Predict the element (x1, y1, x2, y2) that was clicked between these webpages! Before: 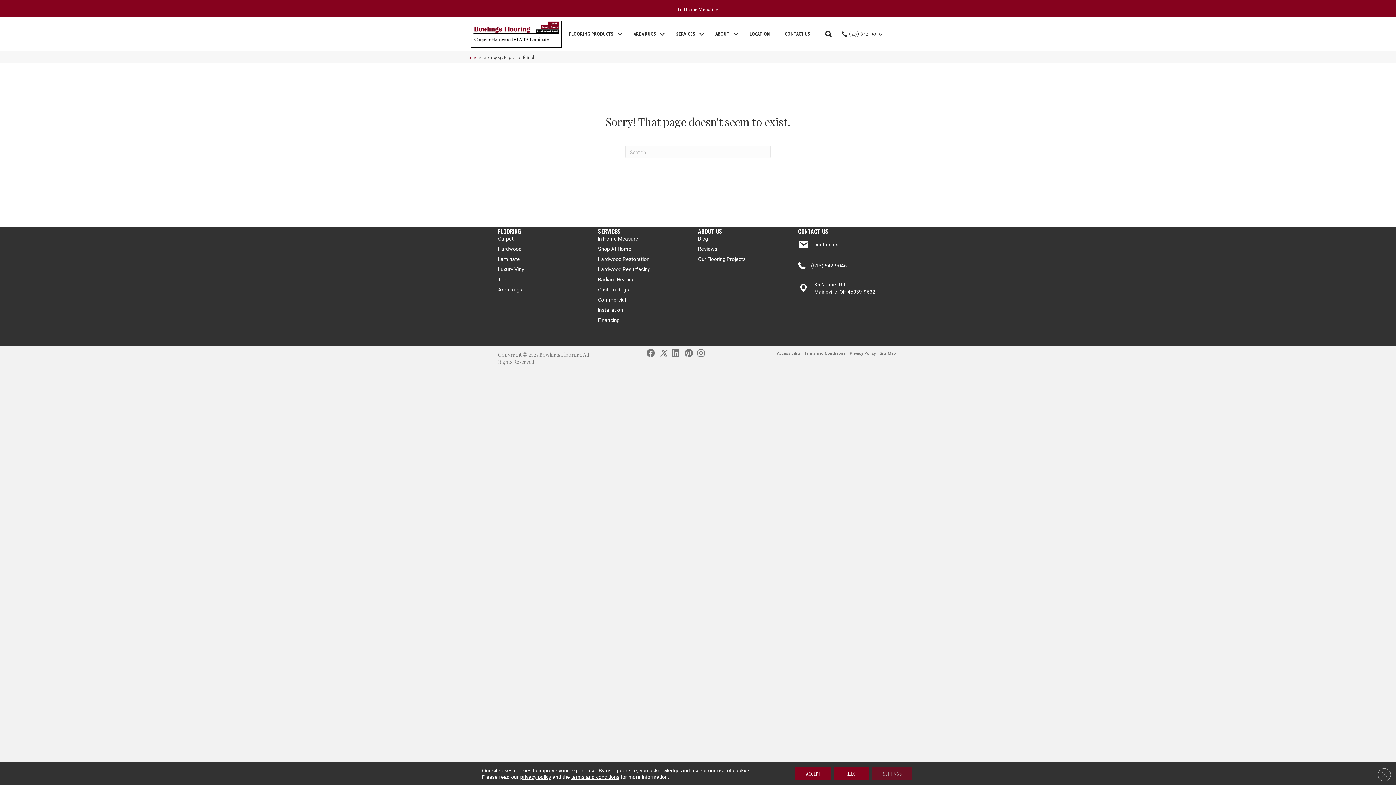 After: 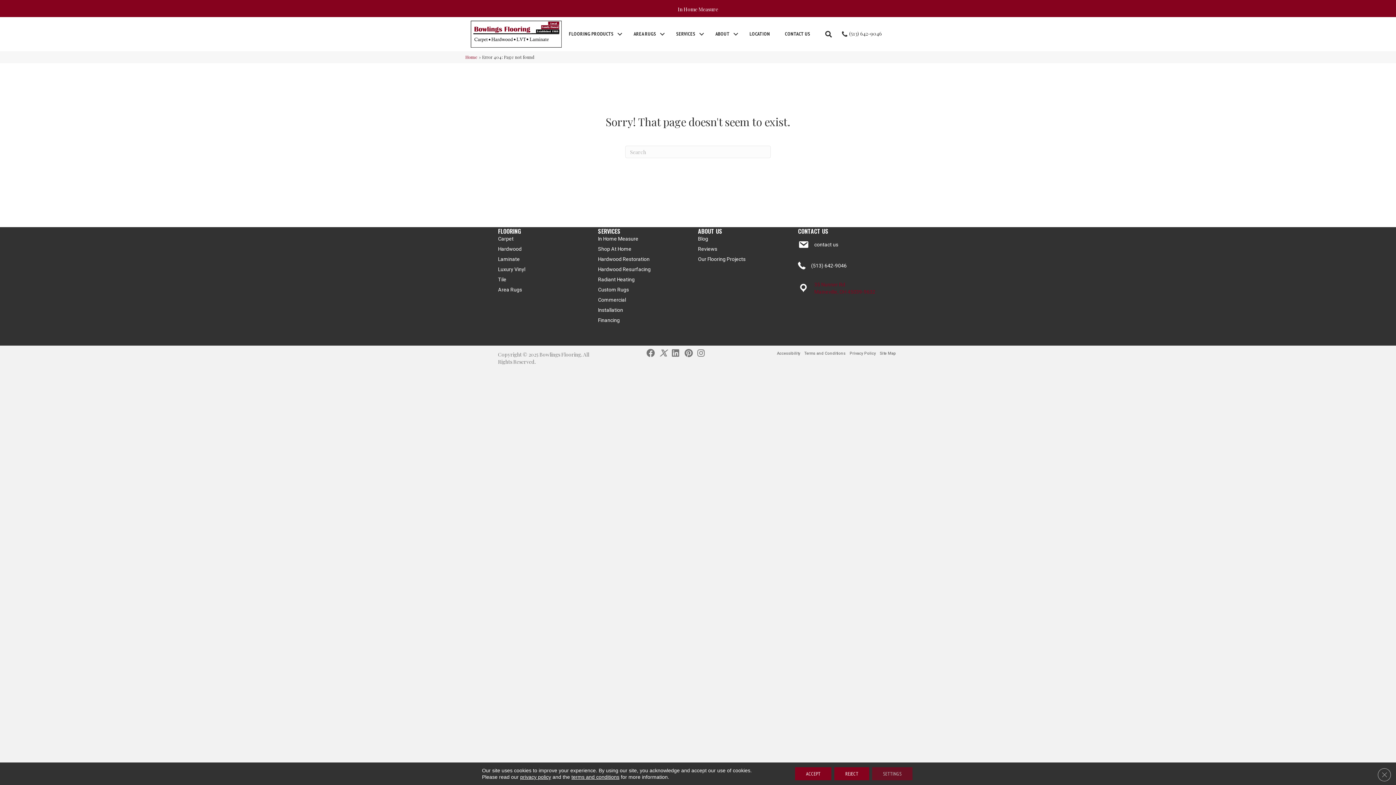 Action: bbox: (814, 281, 875, 295) label: 35 Nunner Rd

Maineville, OH 45039-9632